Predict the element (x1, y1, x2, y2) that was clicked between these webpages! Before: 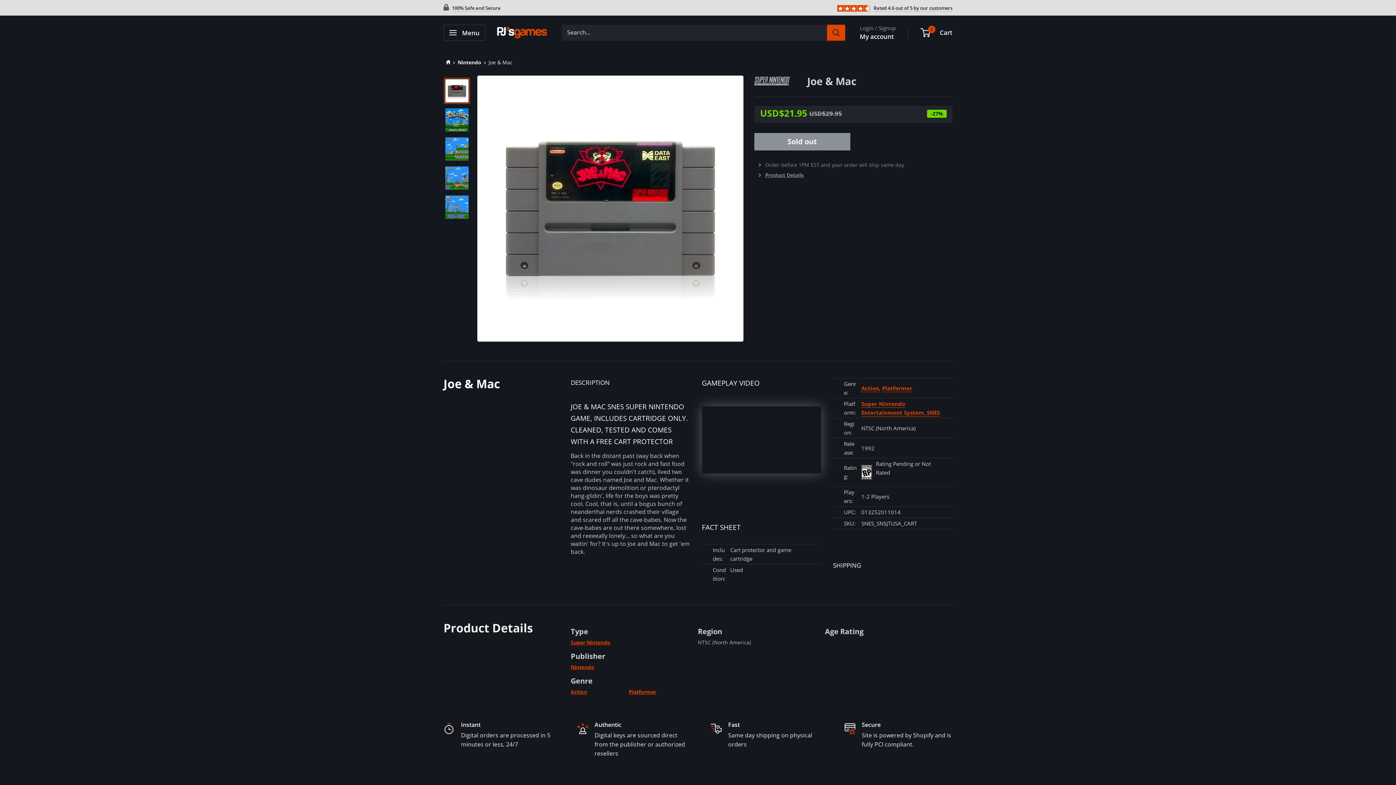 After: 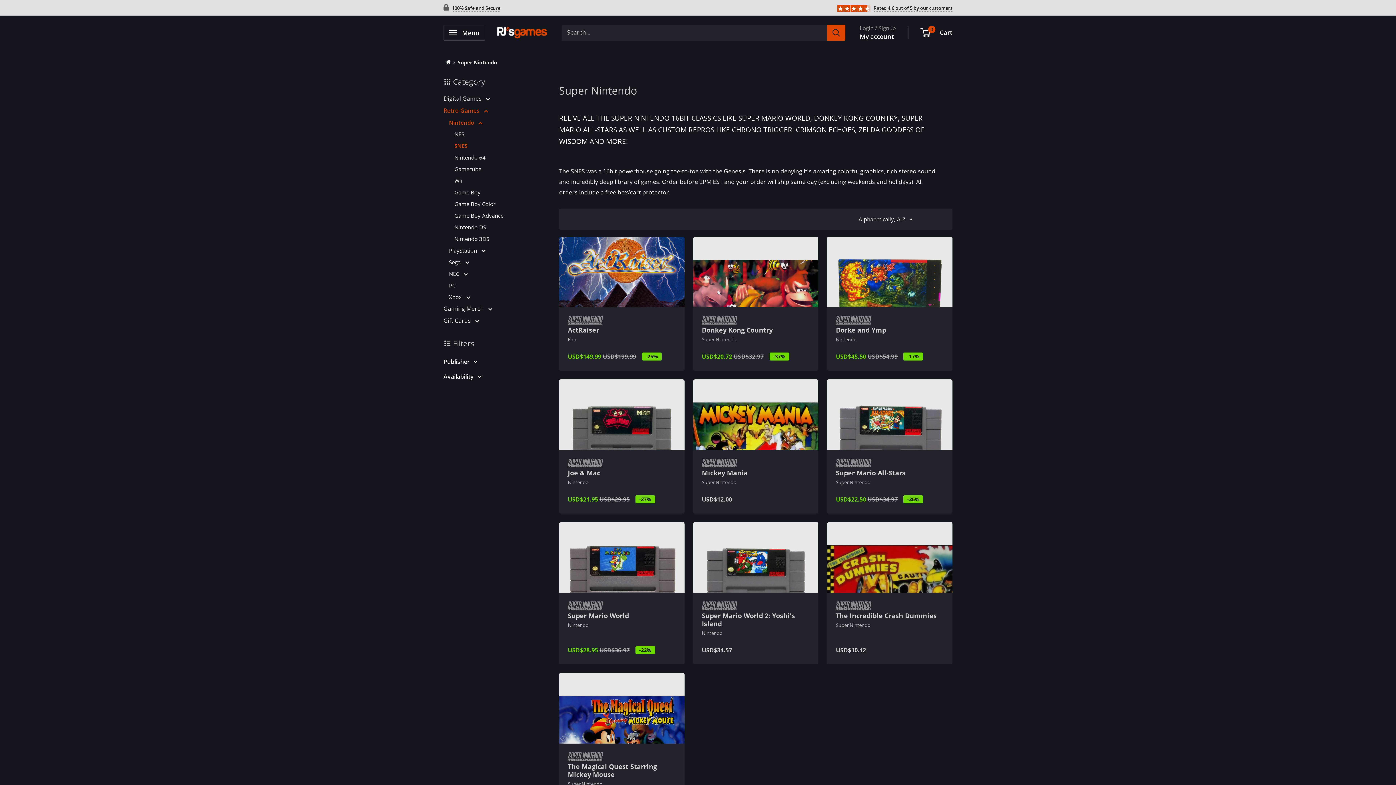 Action: bbox: (629, 688, 656, 695) label: Platformer